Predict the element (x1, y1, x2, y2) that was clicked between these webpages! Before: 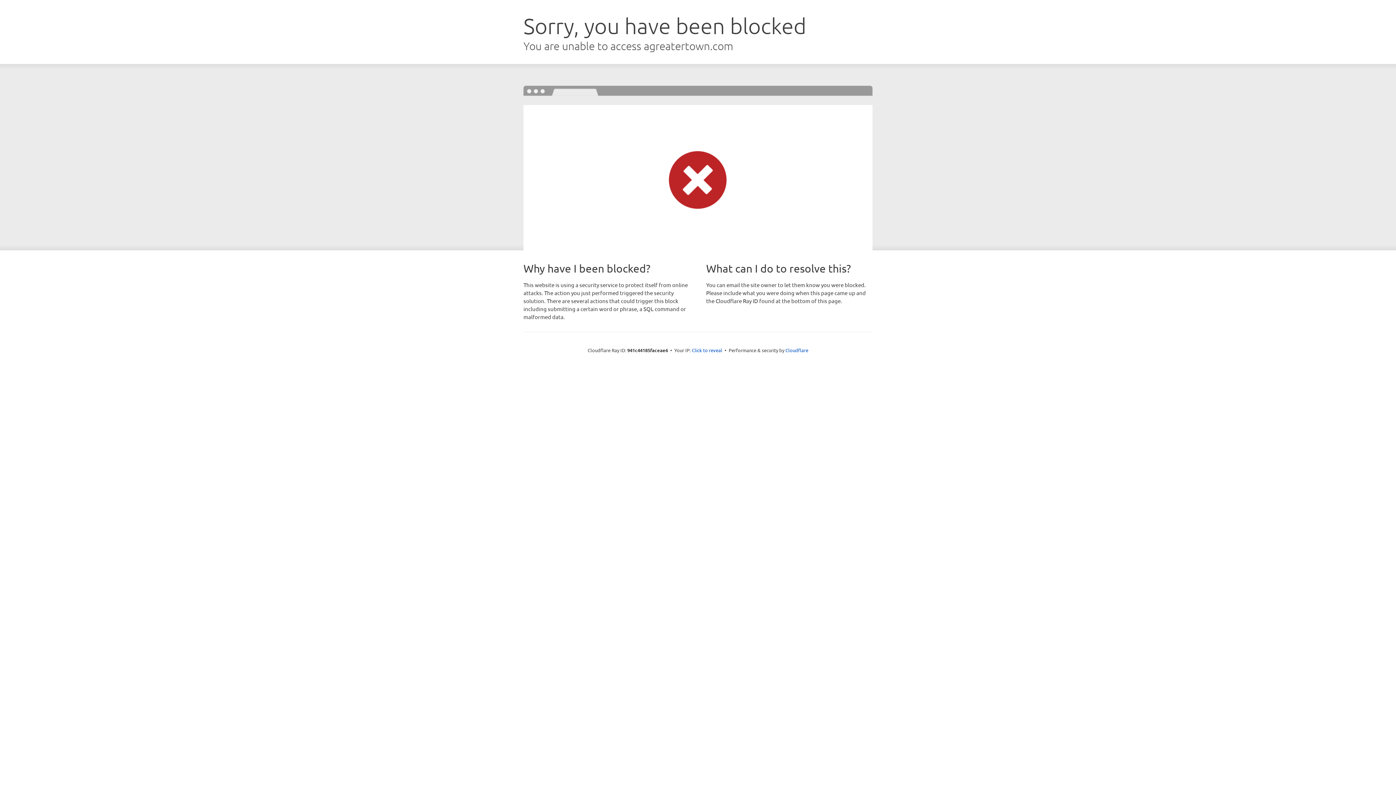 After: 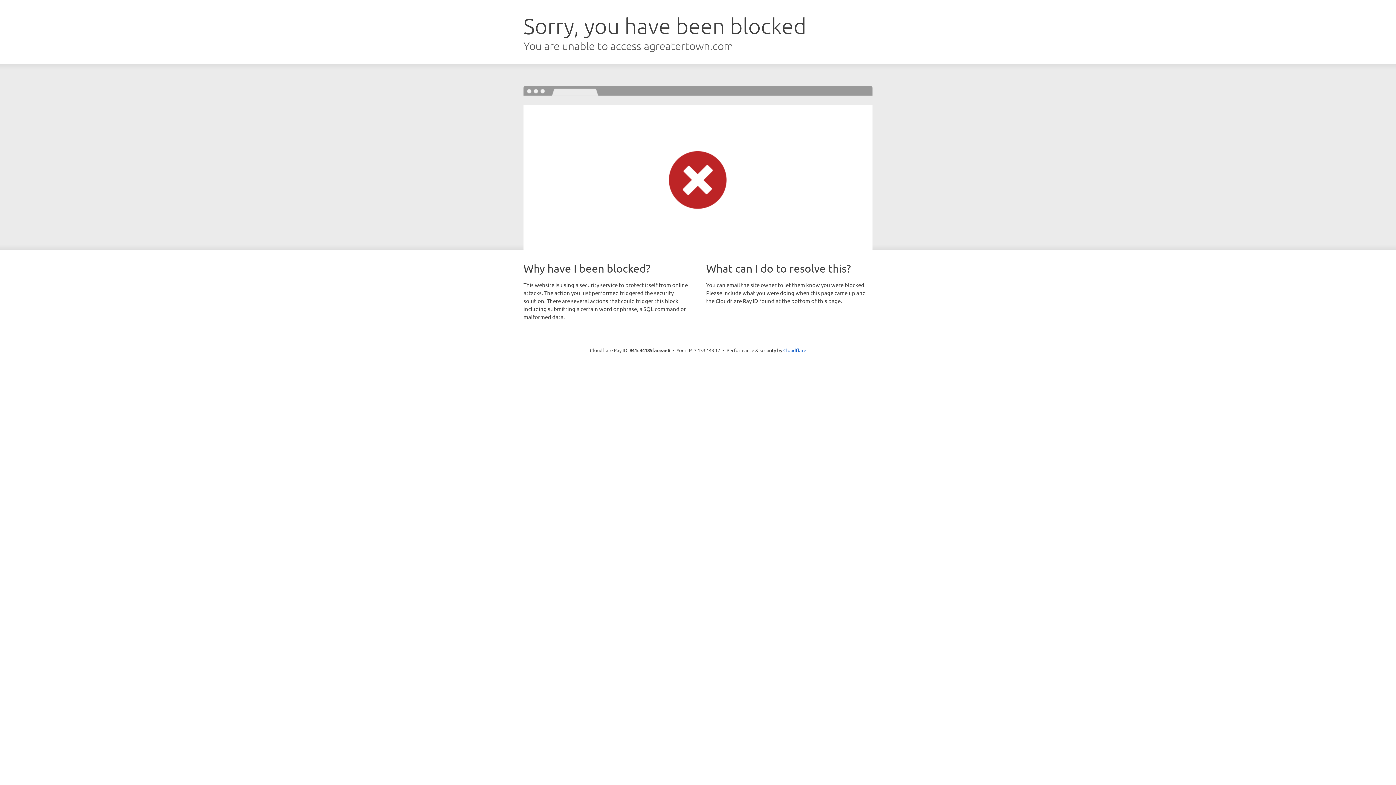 Action: bbox: (692, 346, 722, 353) label: Click to reveal